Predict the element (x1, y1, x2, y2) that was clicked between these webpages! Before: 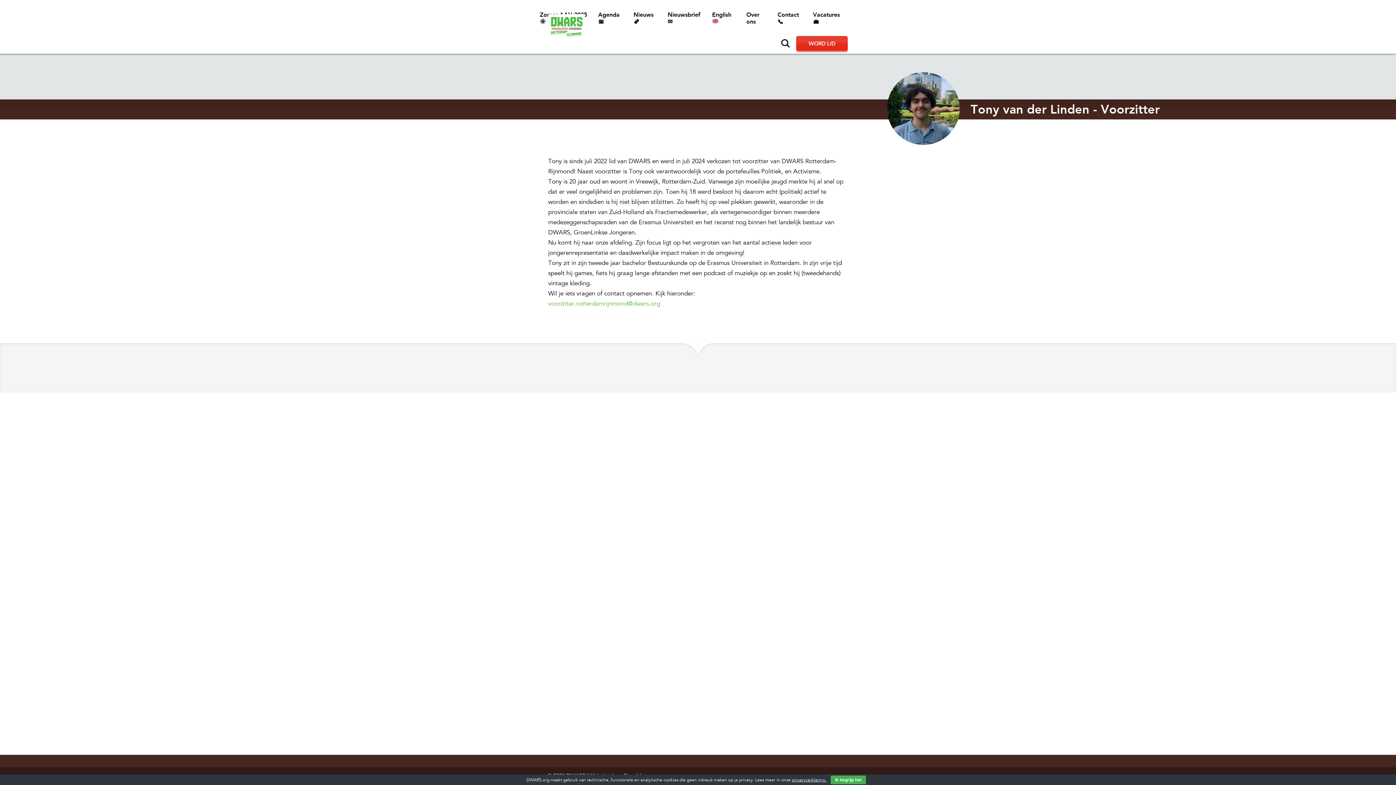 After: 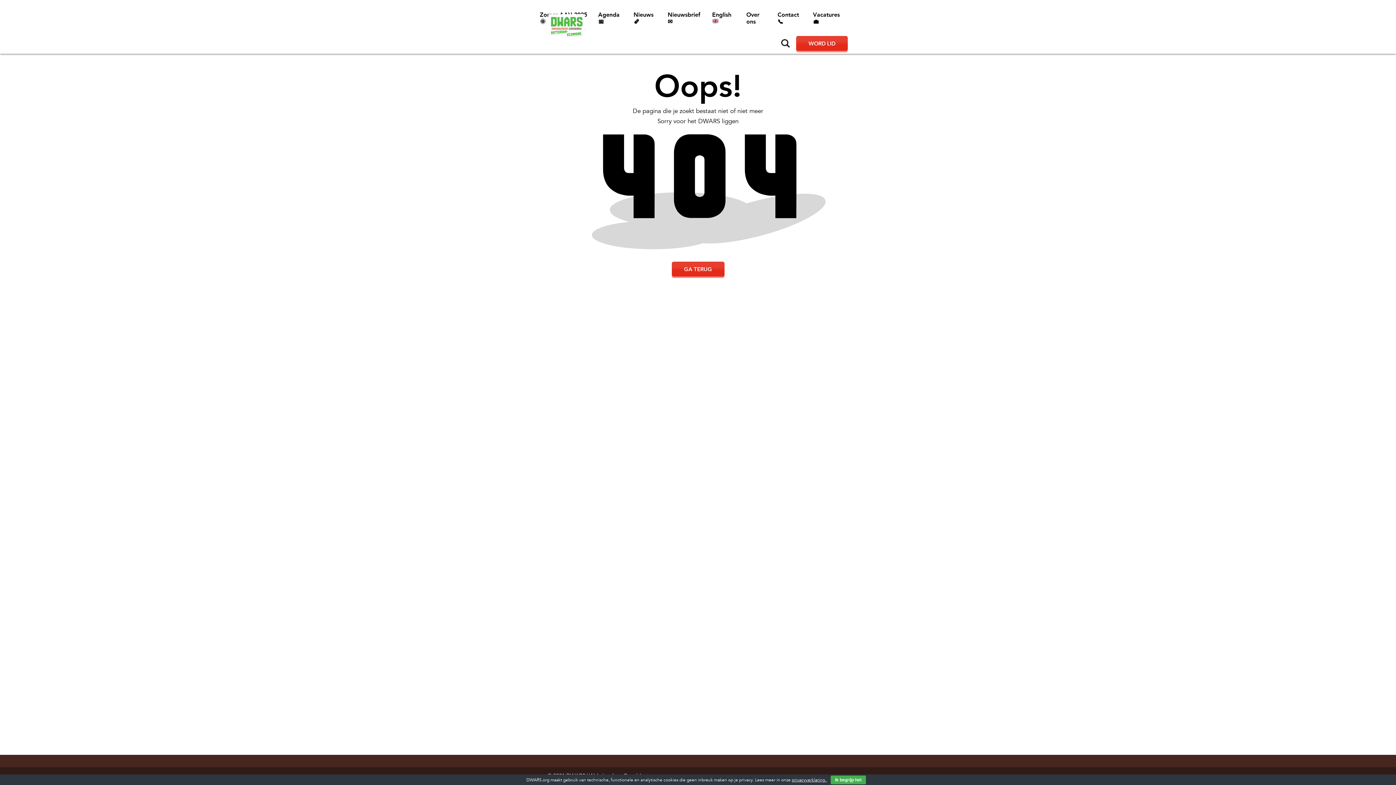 Action: bbox: (548, 300, 660, 307) label: voorzitter.rotterdamrijnmond@dwars.org